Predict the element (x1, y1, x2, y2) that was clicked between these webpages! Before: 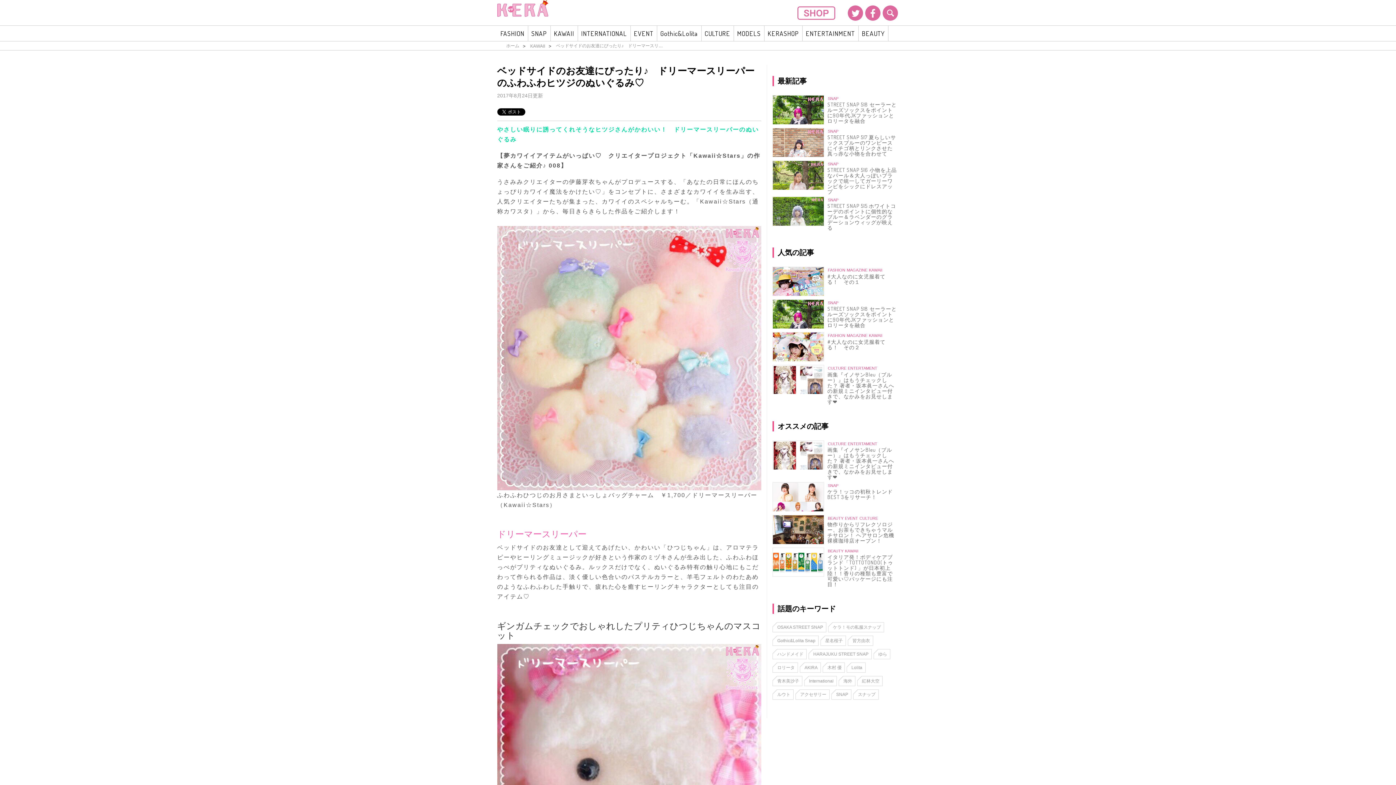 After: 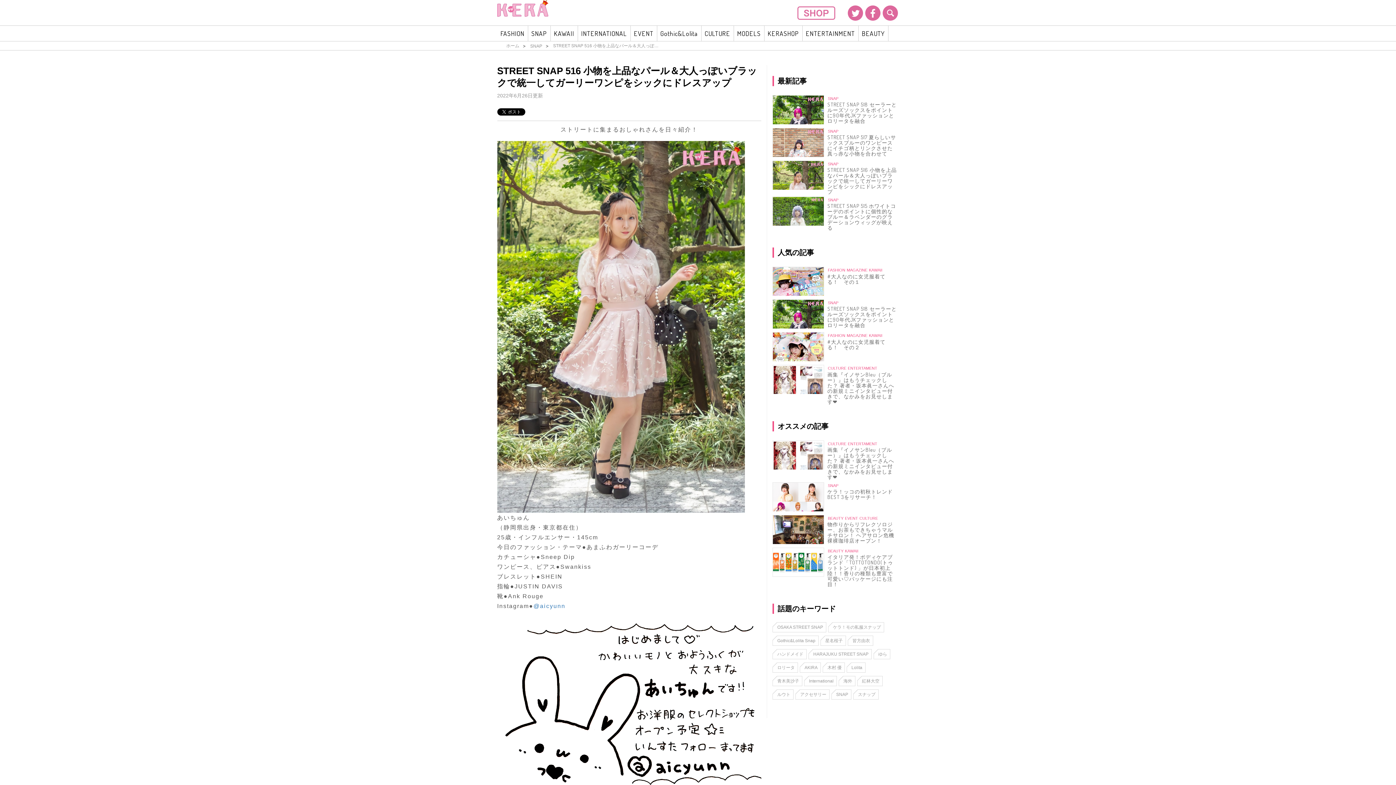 Action: bbox: (772, 160, 824, 189)